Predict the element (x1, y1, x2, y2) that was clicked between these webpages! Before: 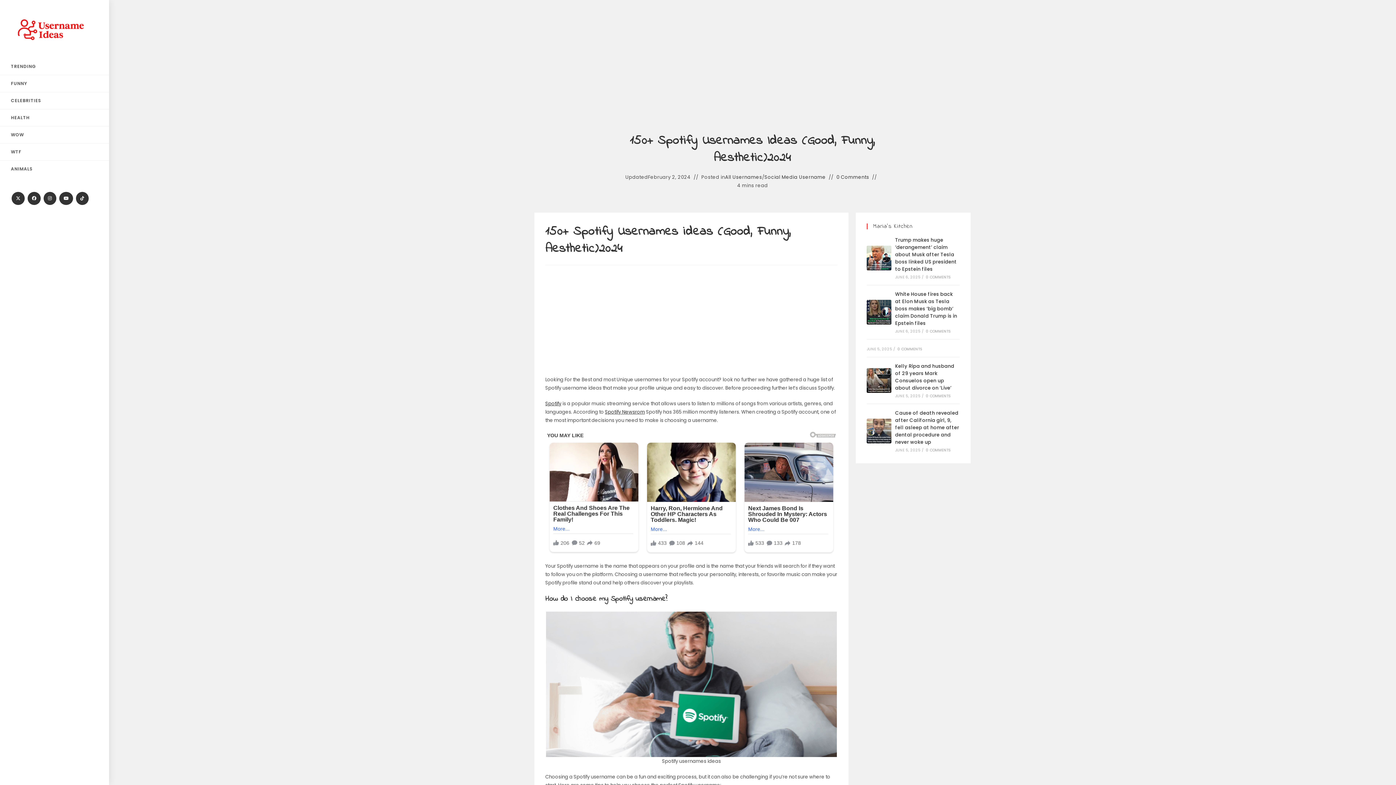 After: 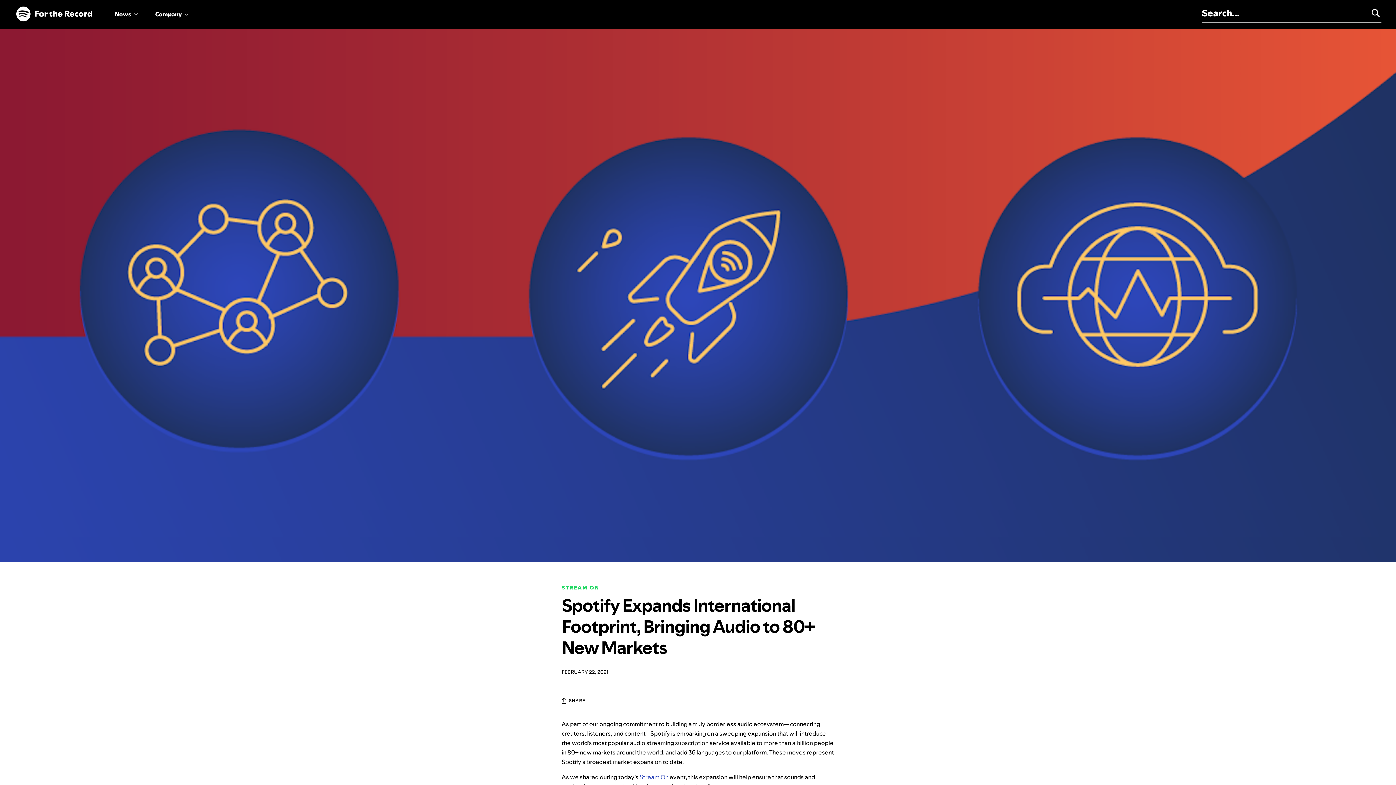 Action: bbox: (605, 408, 645, 415) label: Spotify Newsrom